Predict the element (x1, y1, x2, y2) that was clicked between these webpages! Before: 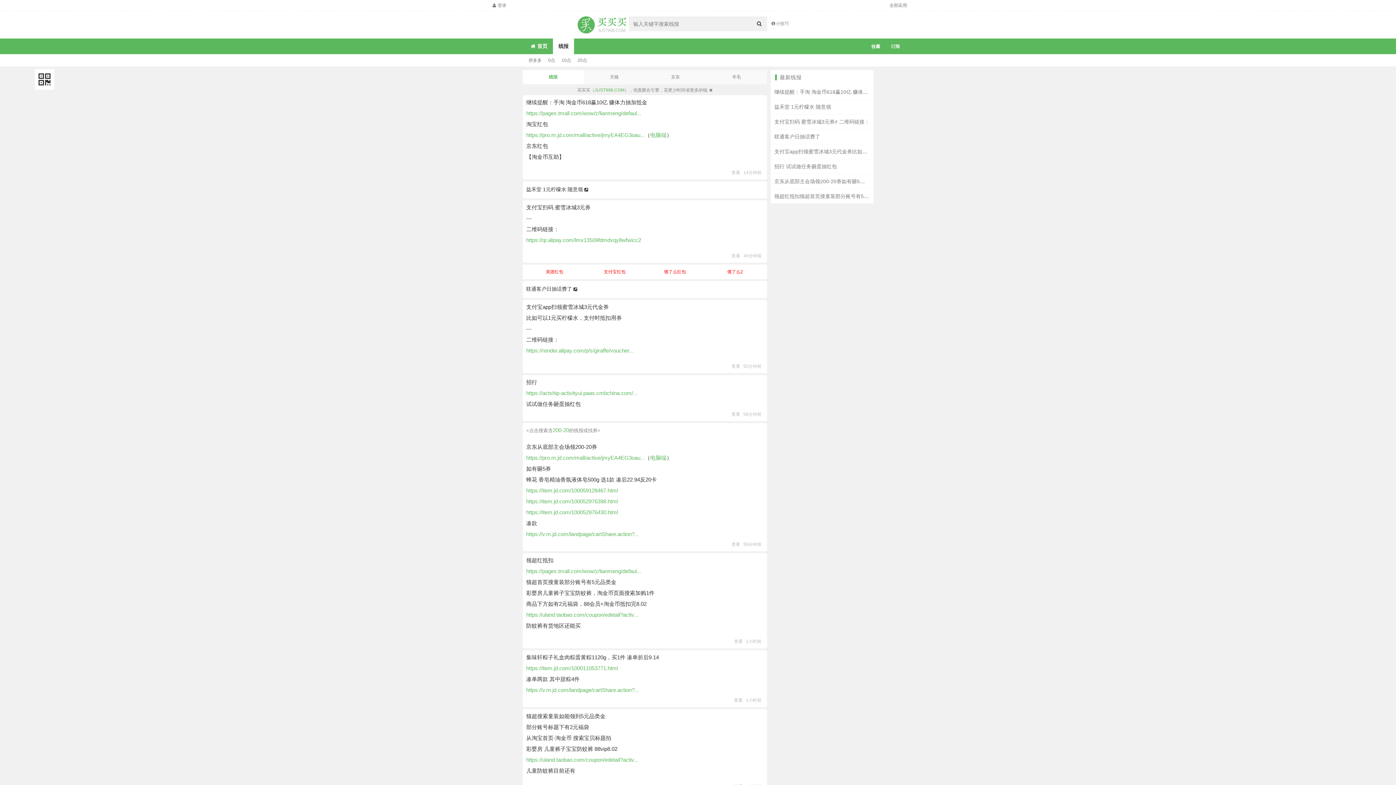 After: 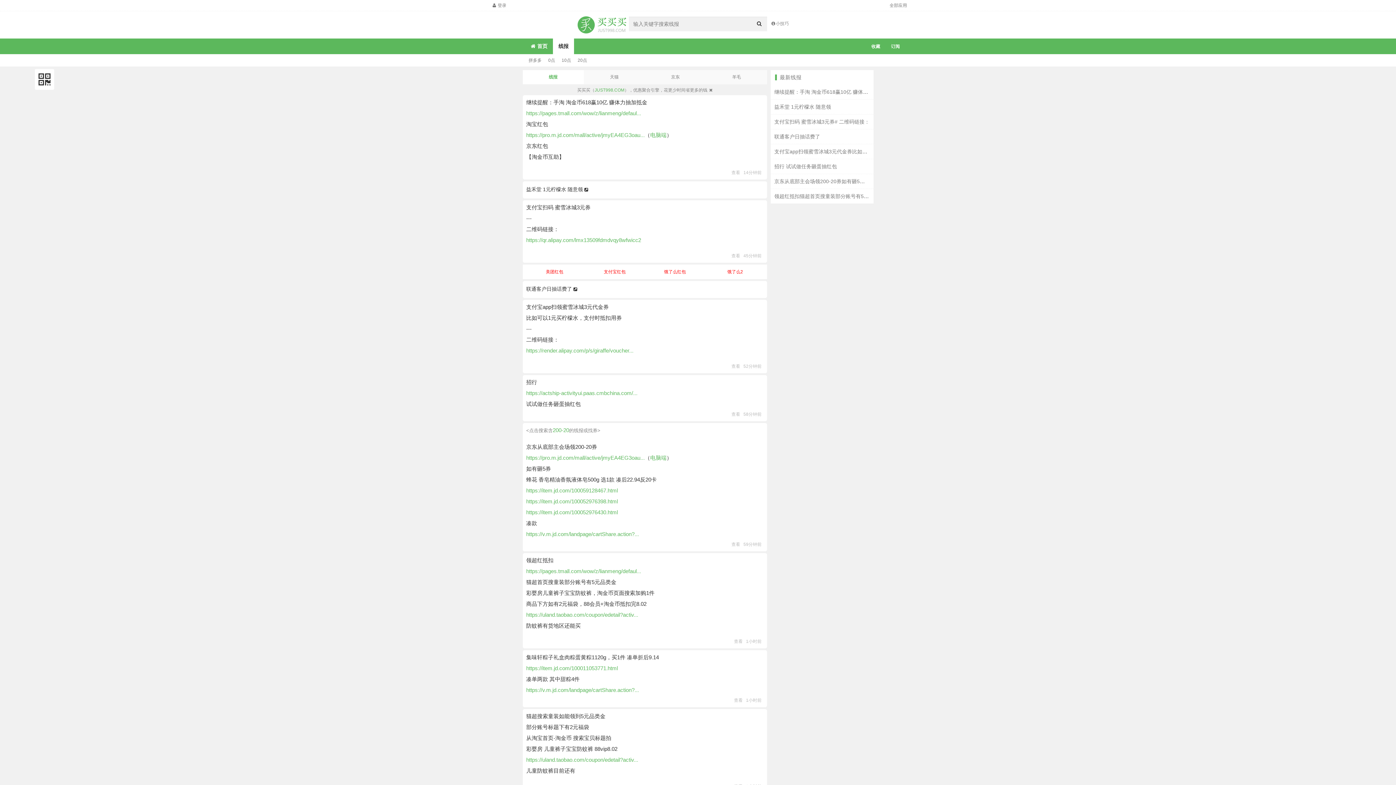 Action: bbox: (526, 531, 639, 537) label: https://v.m.jd.com/landpage/cartShare.action?...